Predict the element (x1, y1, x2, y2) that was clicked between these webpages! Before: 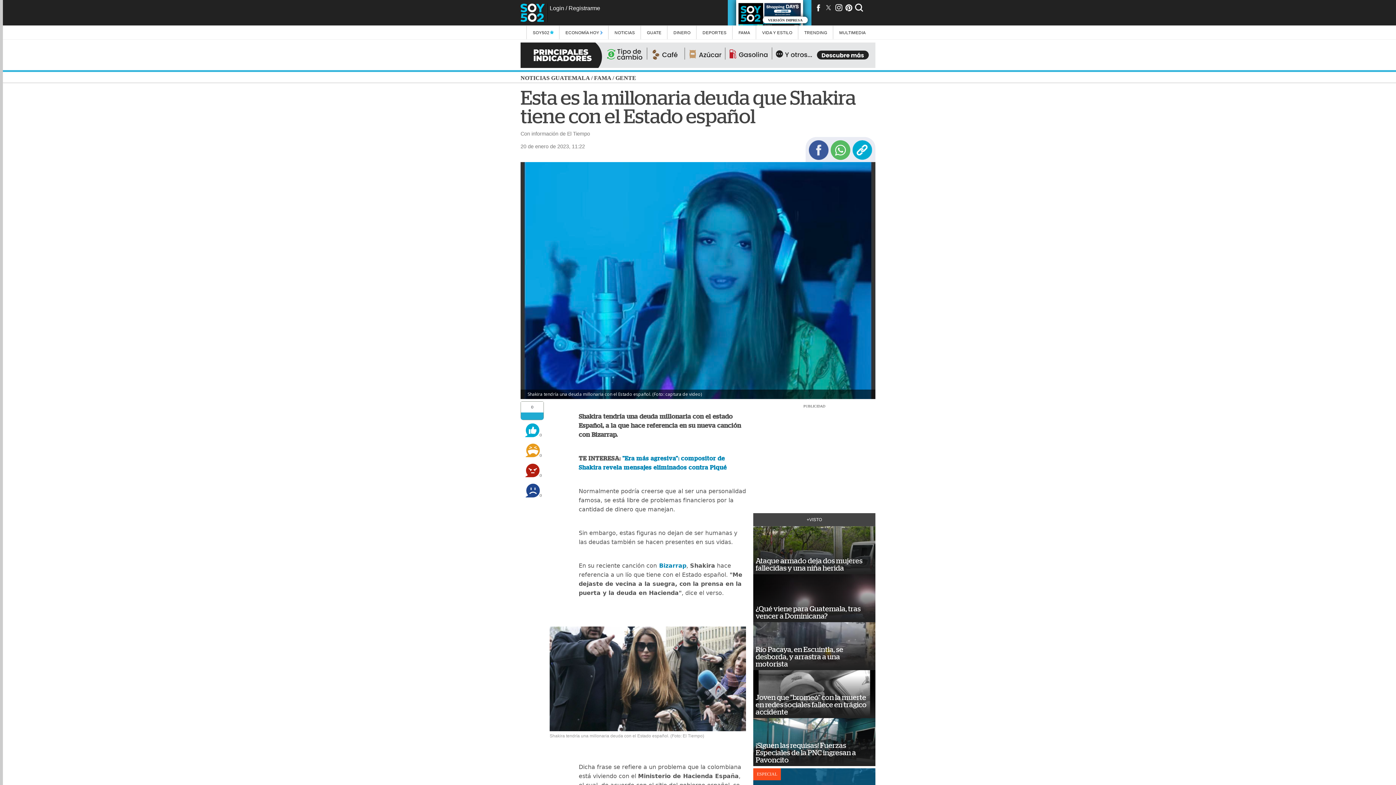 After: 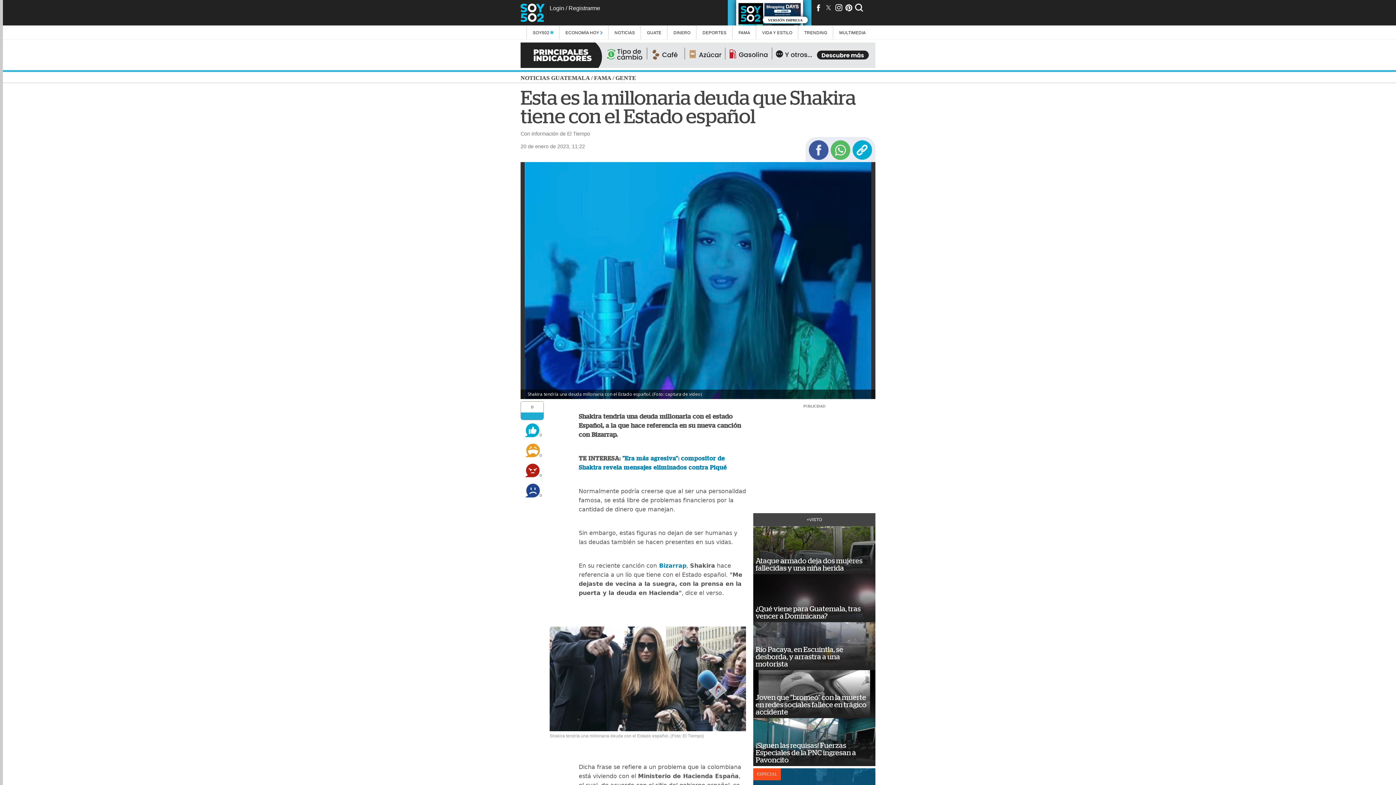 Action: bbox: (865, 3, 873, 11)